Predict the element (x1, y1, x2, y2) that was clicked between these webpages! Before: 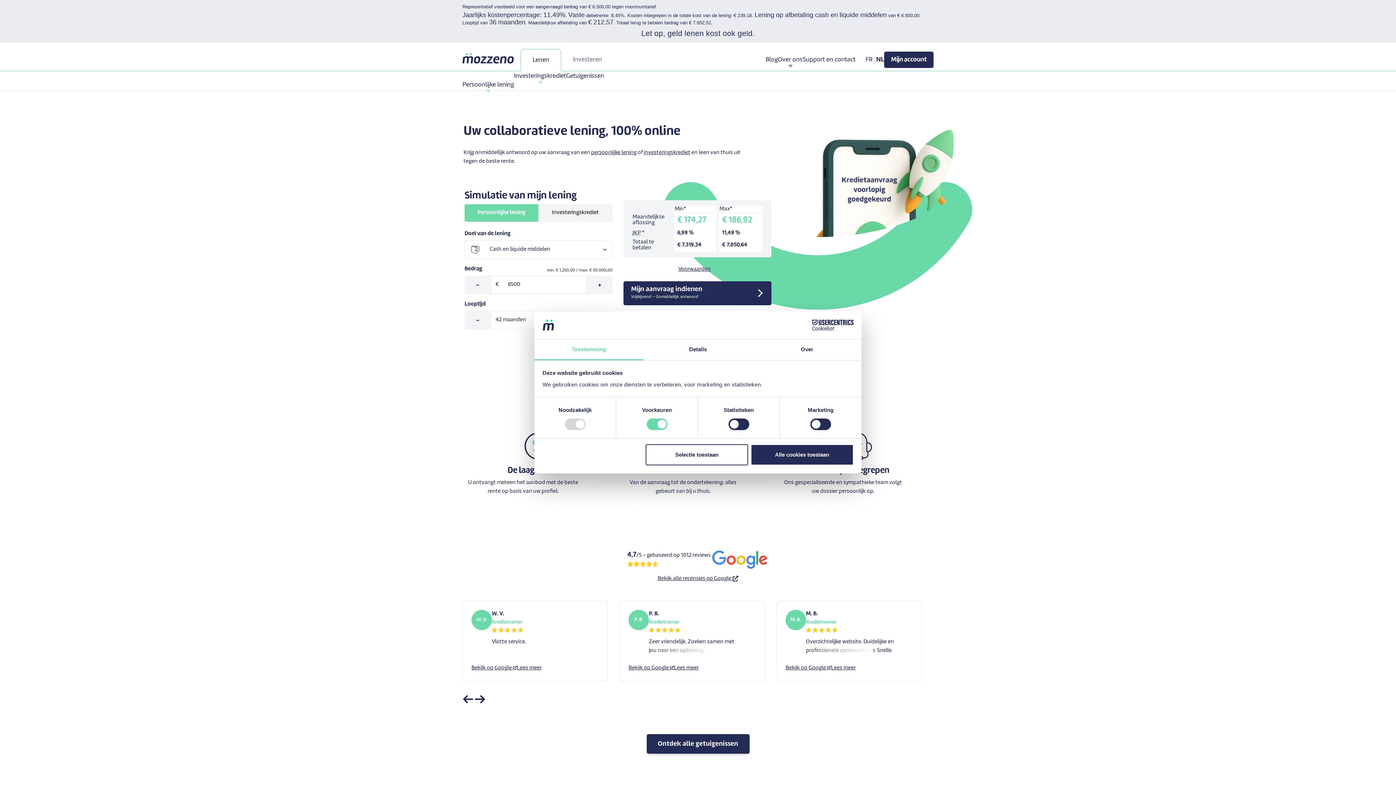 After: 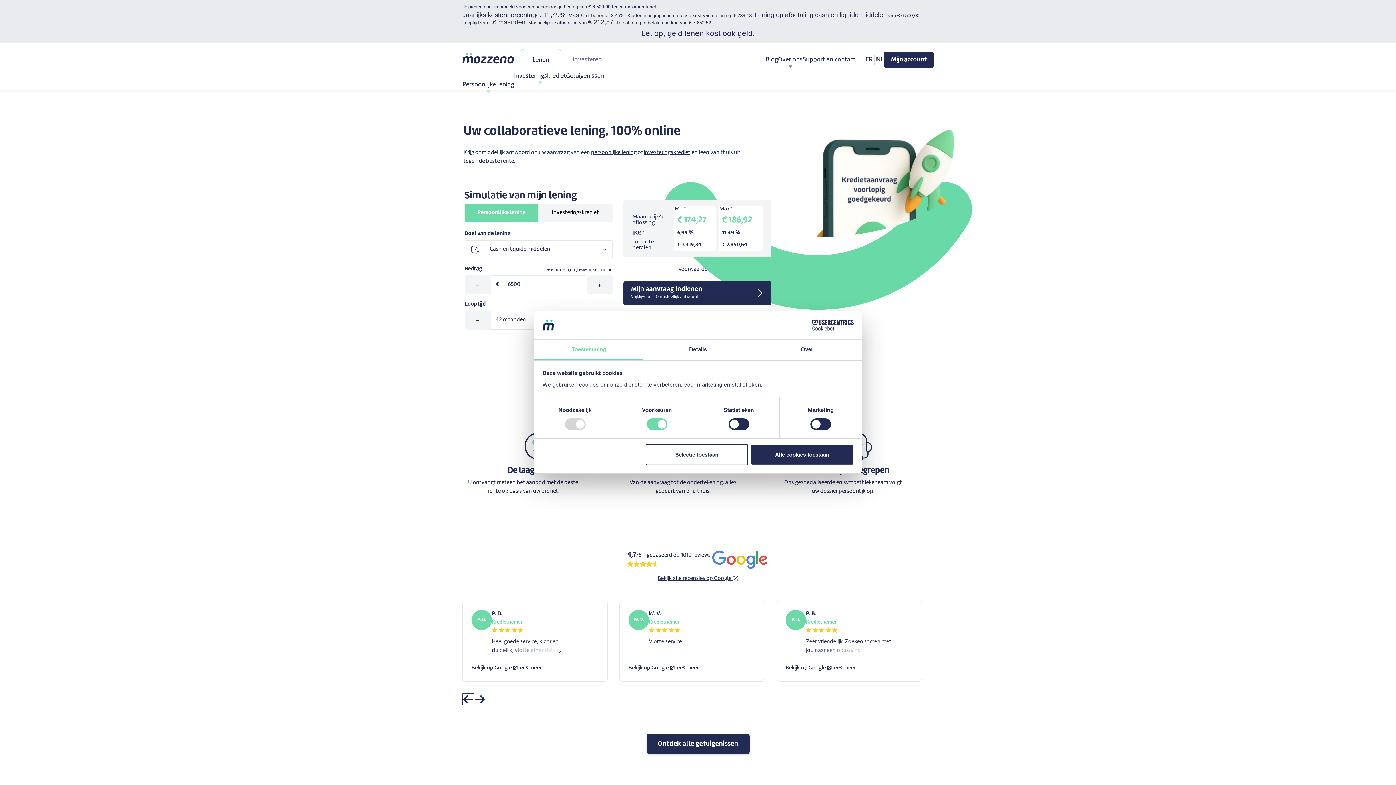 Action: bbox: (462, 693, 474, 705) label: Previous